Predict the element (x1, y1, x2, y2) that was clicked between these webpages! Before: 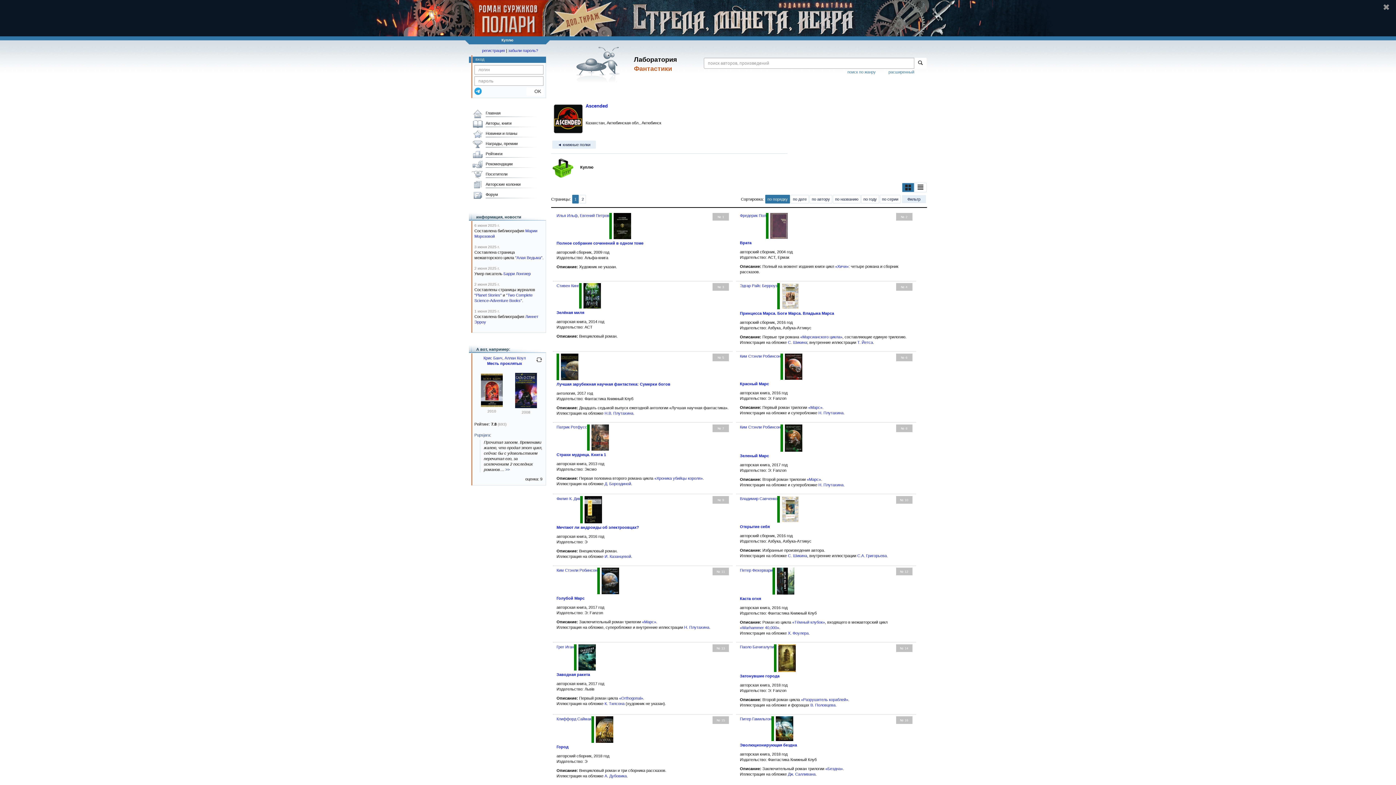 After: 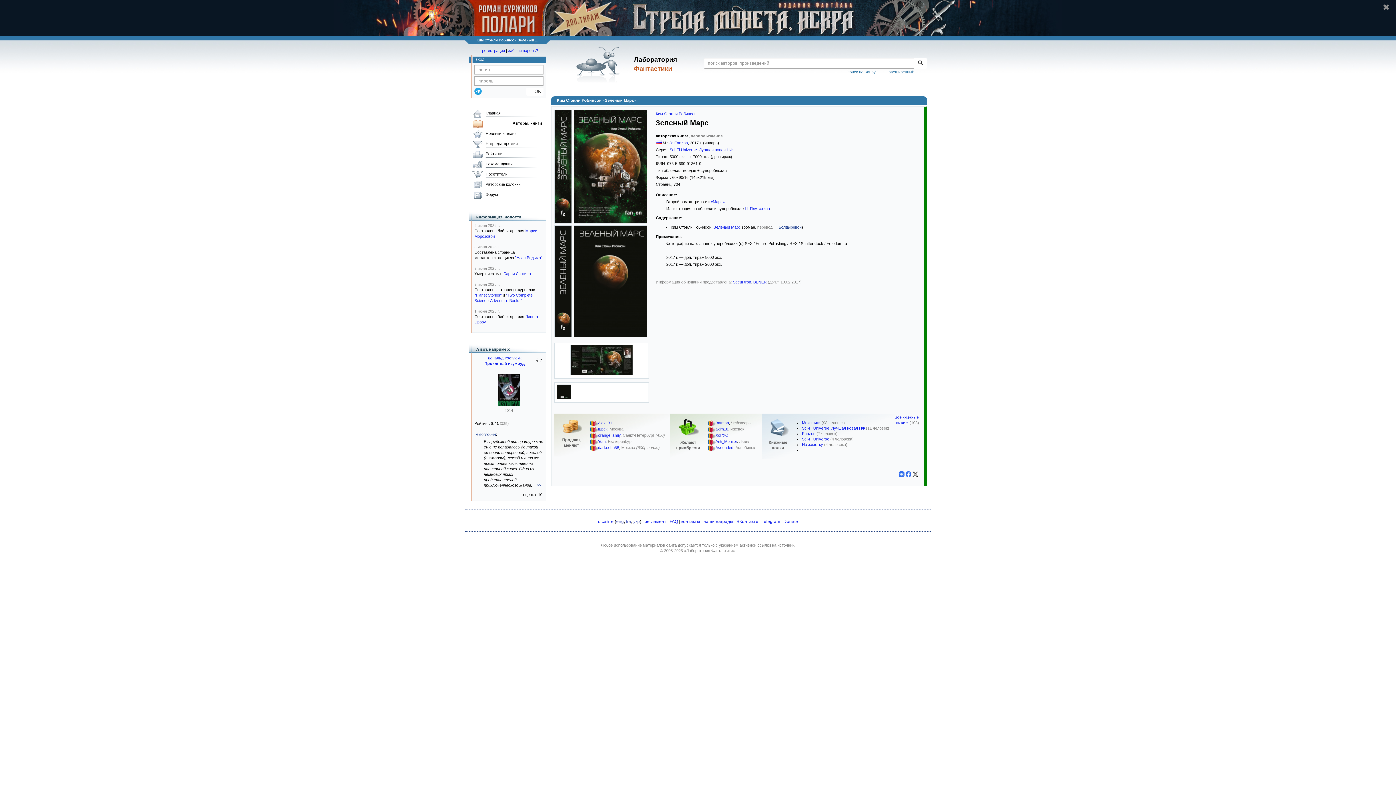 Action: bbox: (740, 453, 769, 458) label: Зеленый Марс